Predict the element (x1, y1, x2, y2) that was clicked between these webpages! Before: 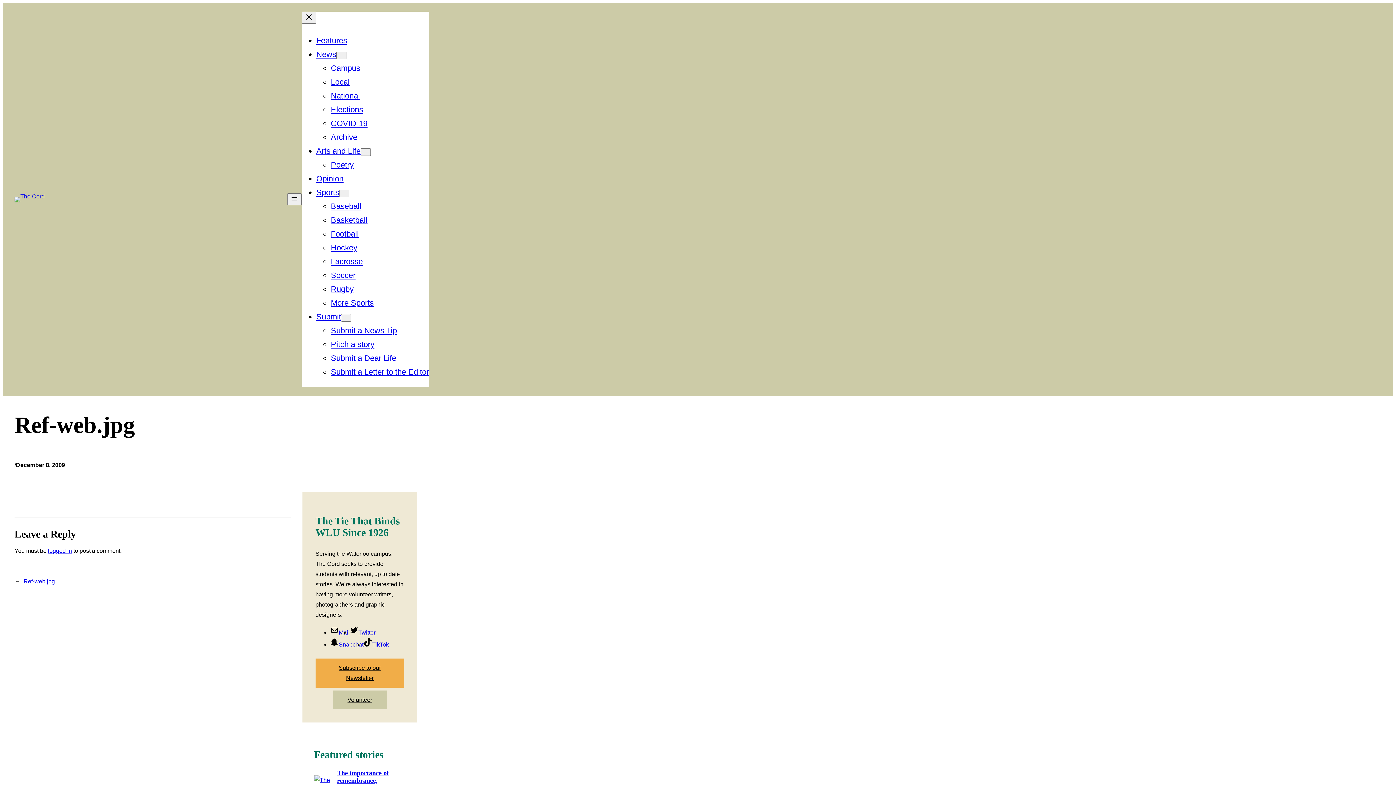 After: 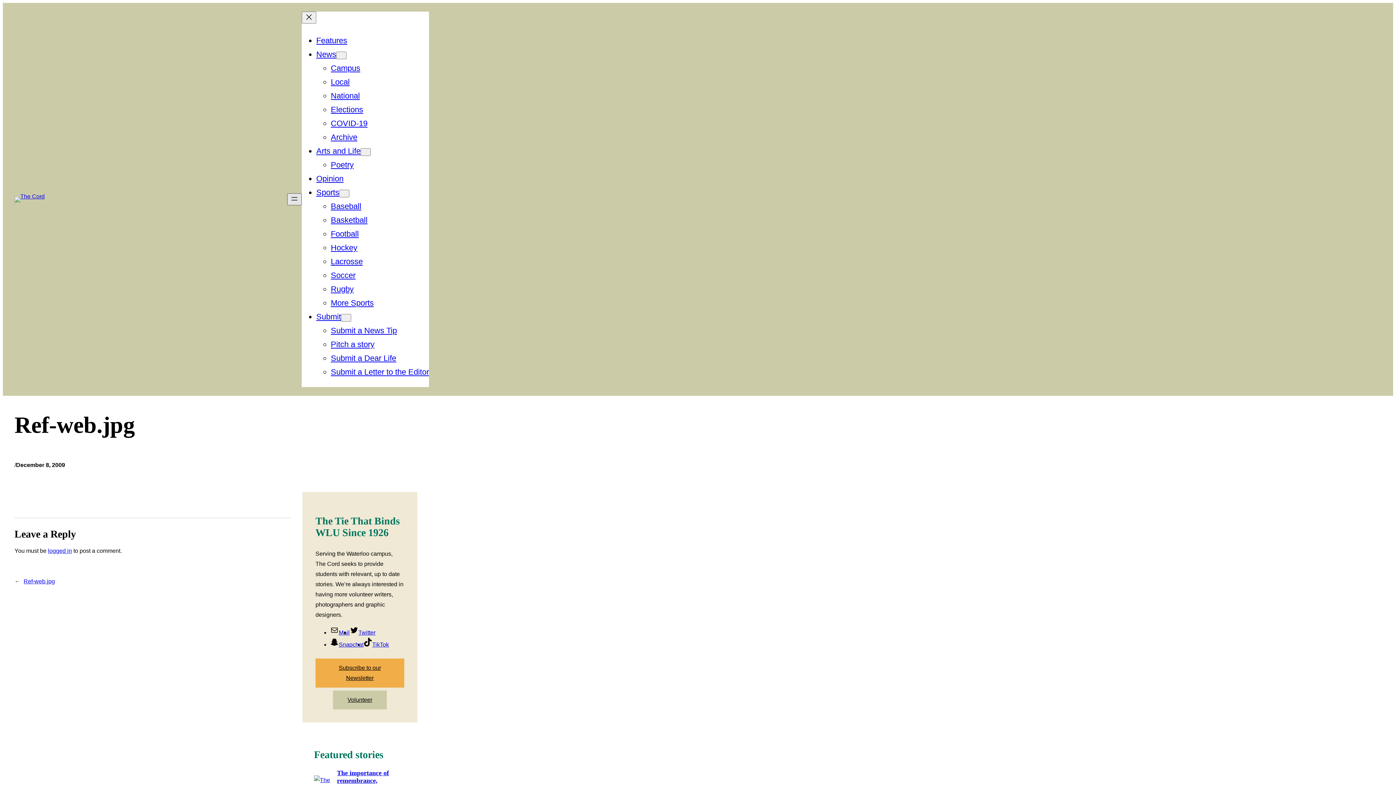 Action: label: Open menu bbox: (287, 193, 301, 205)